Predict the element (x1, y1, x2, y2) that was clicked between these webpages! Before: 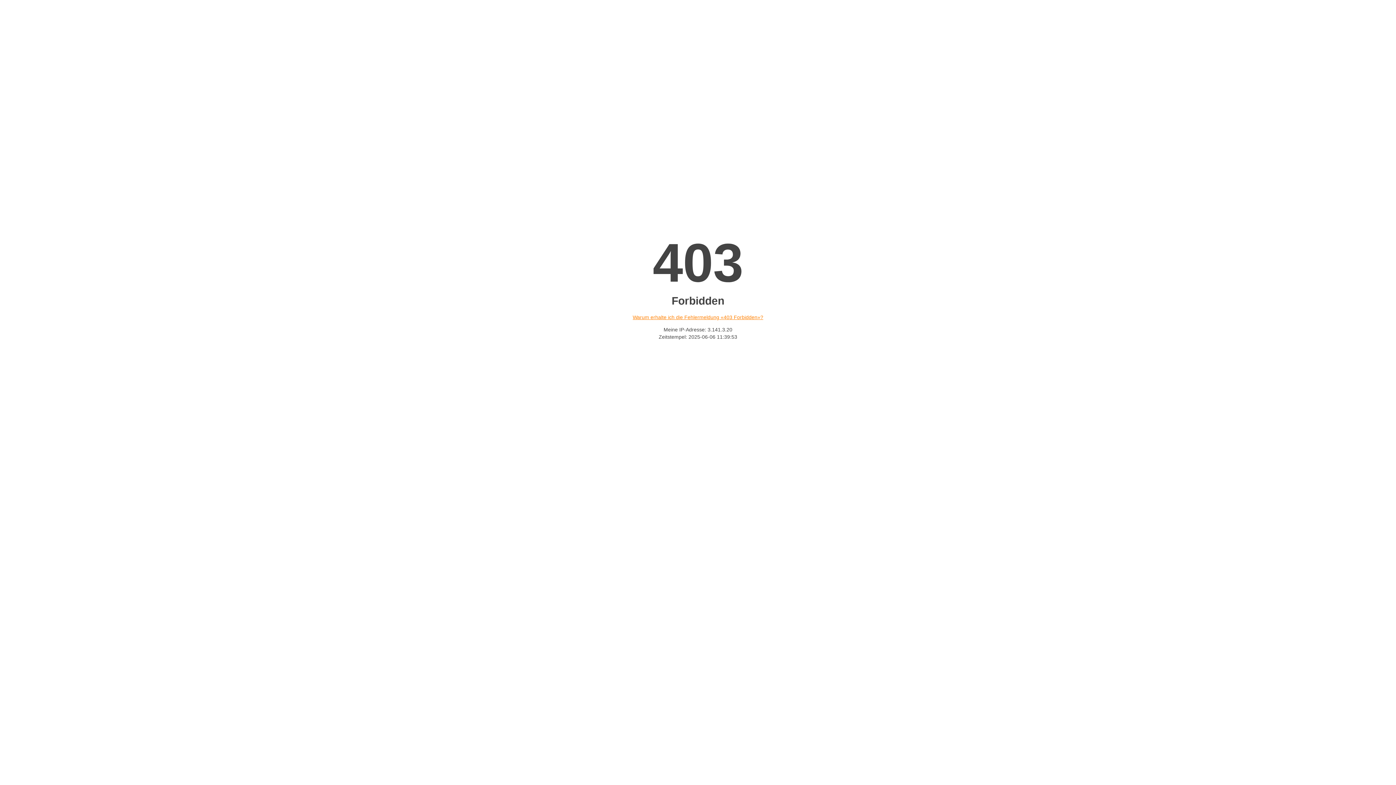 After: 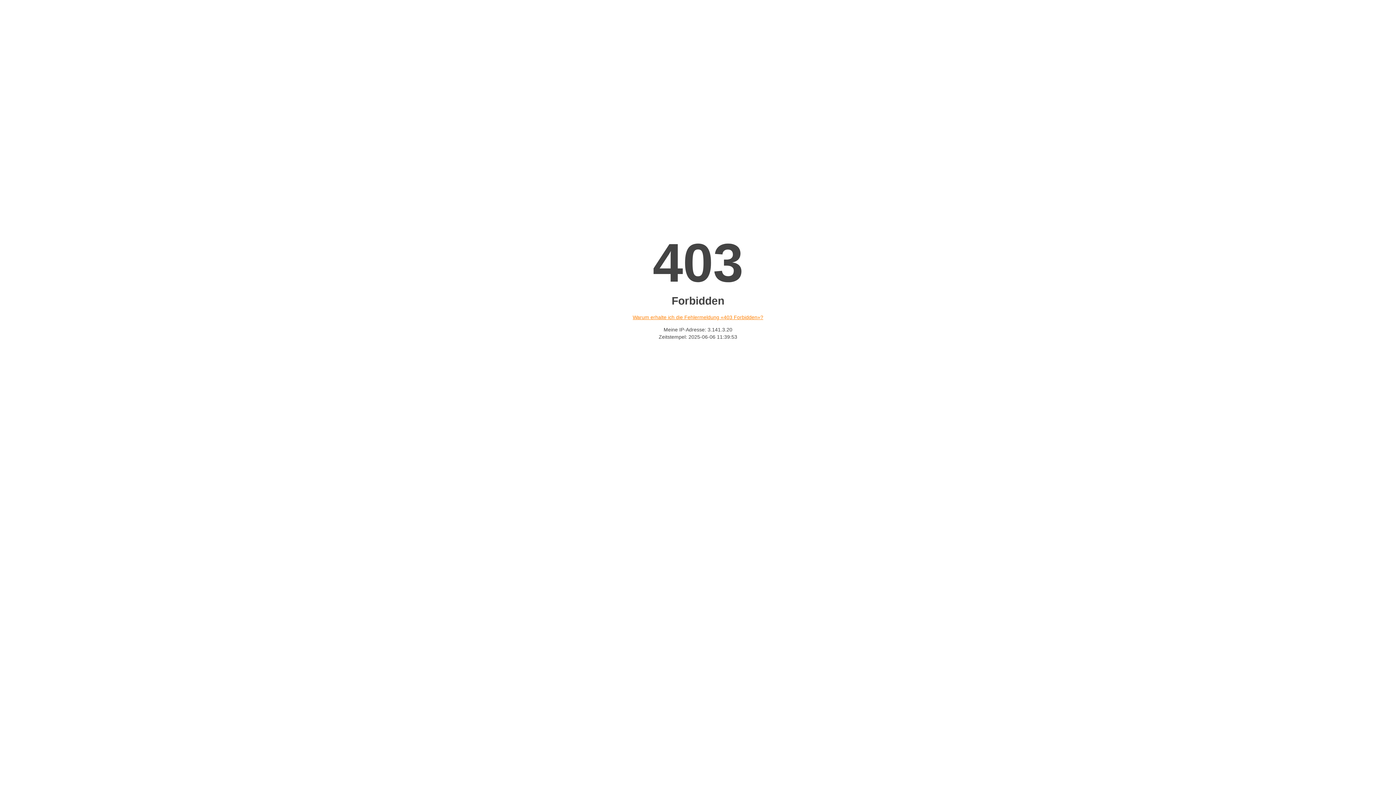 Action: bbox: (632, 314, 763, 320) label: Warum erhalte ich die Fehlermeldung «403 Forbidden»?